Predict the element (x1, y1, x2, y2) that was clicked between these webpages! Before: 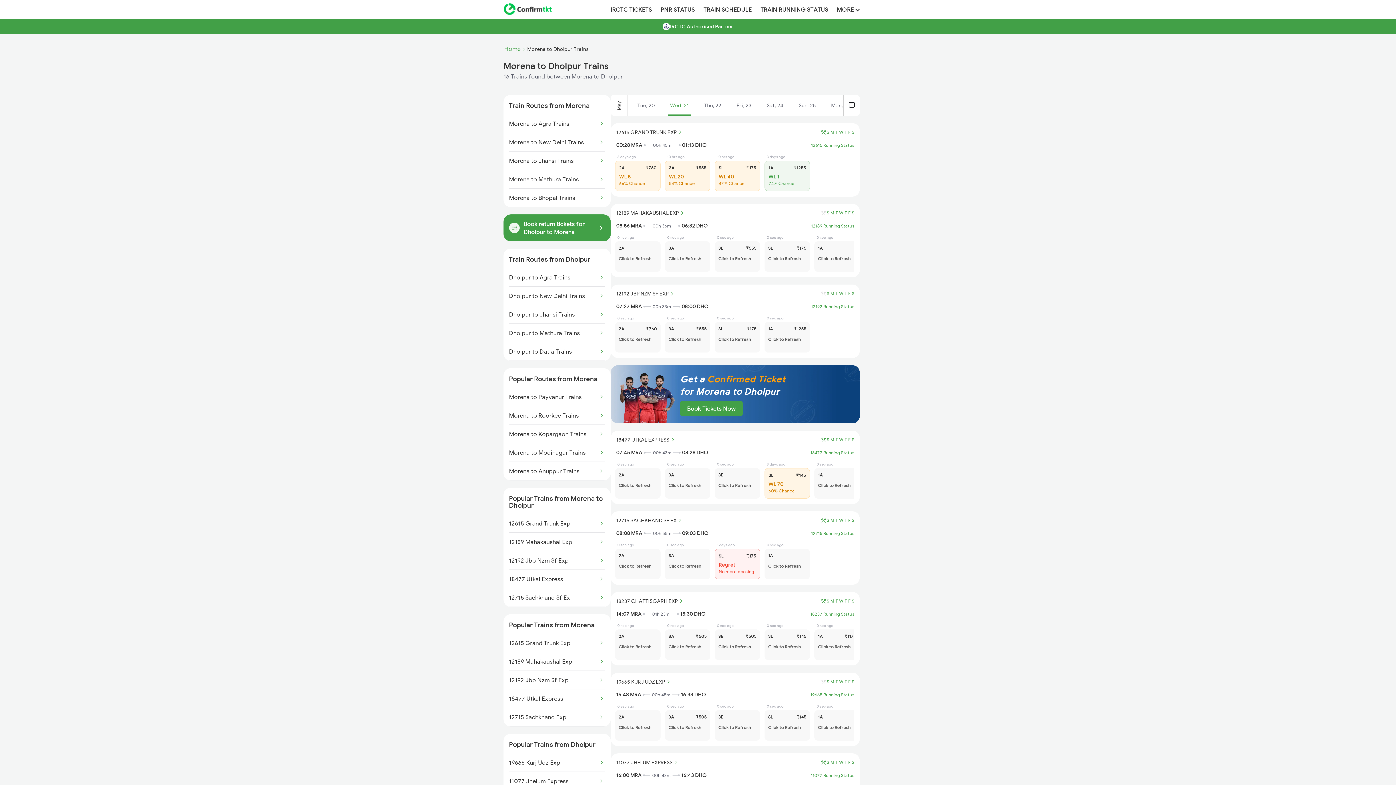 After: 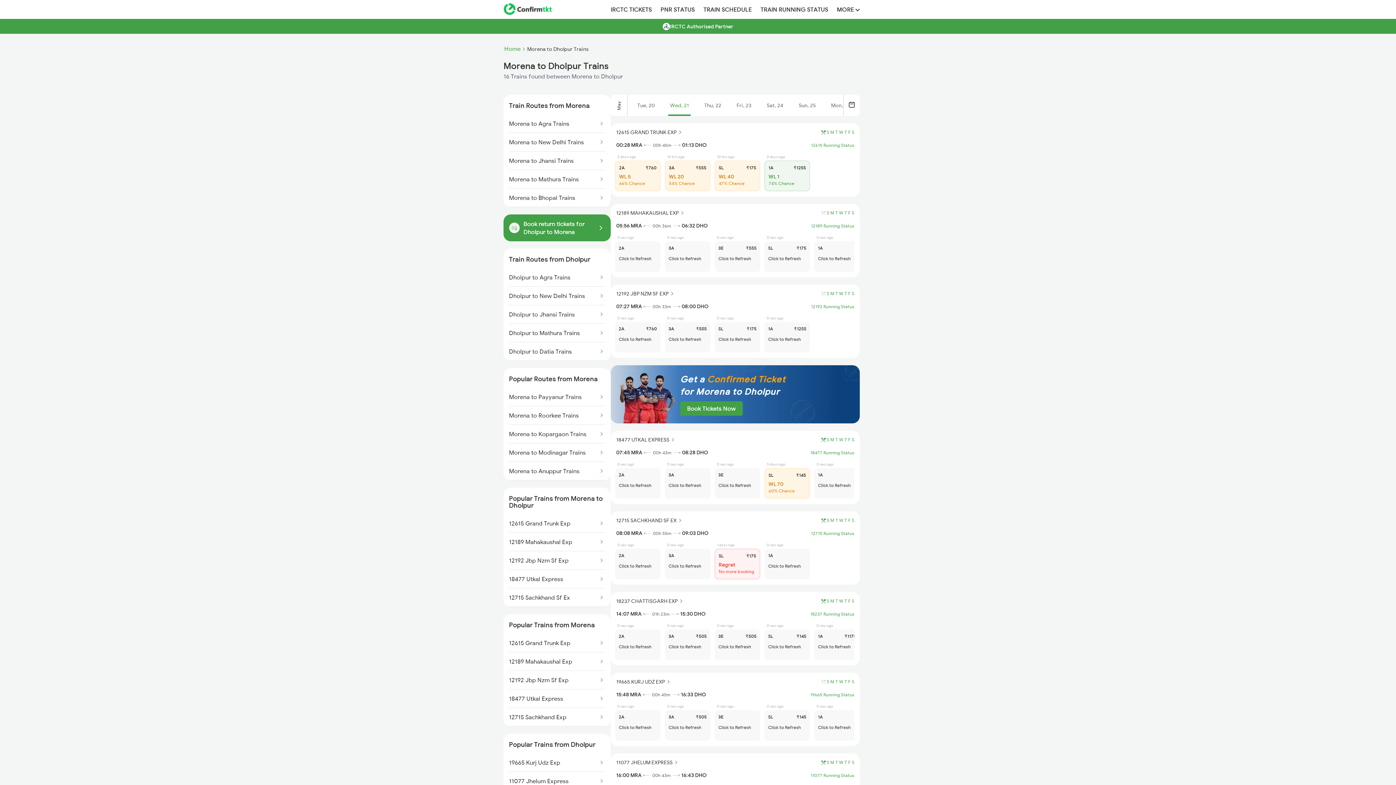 Action: bbox: (714, 724, 760, 730) label: 3E
Click to Refresh